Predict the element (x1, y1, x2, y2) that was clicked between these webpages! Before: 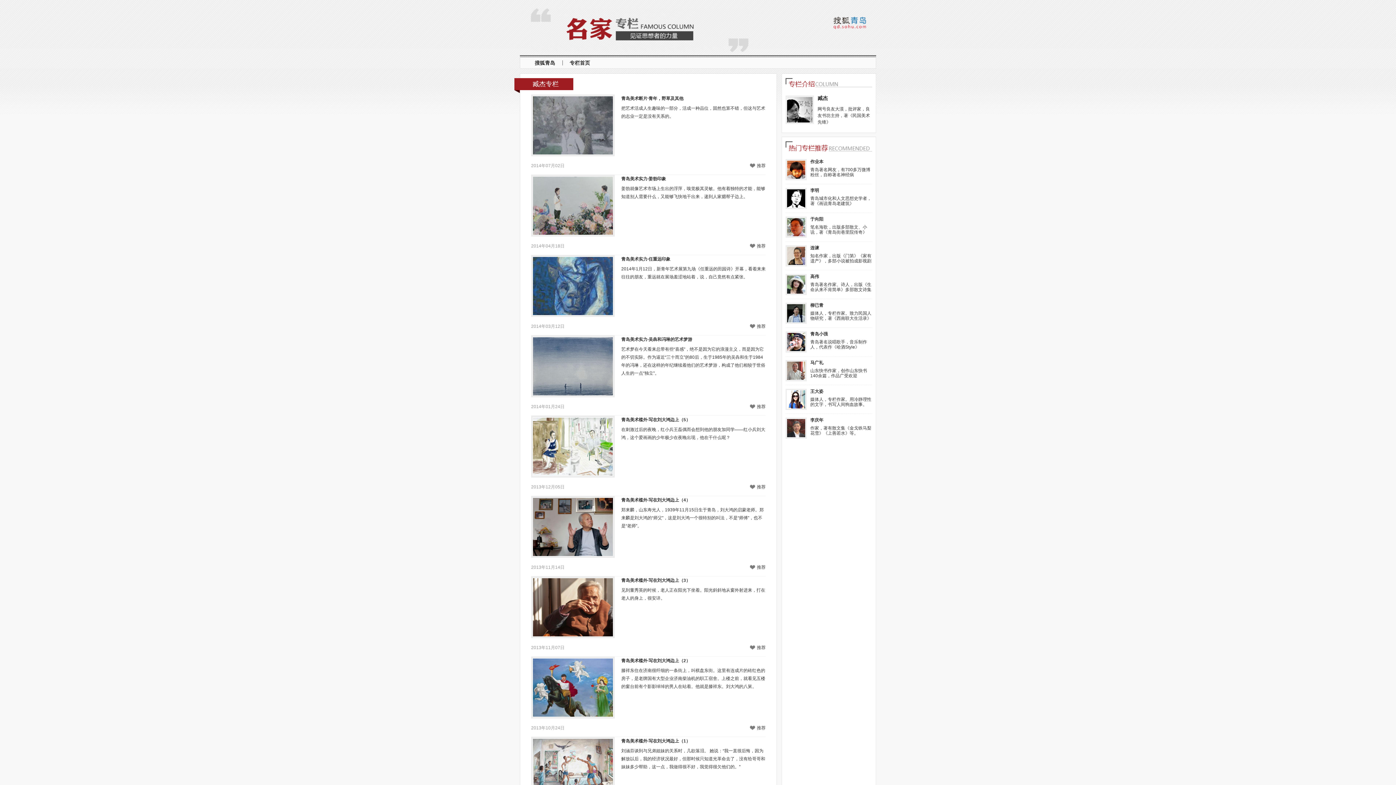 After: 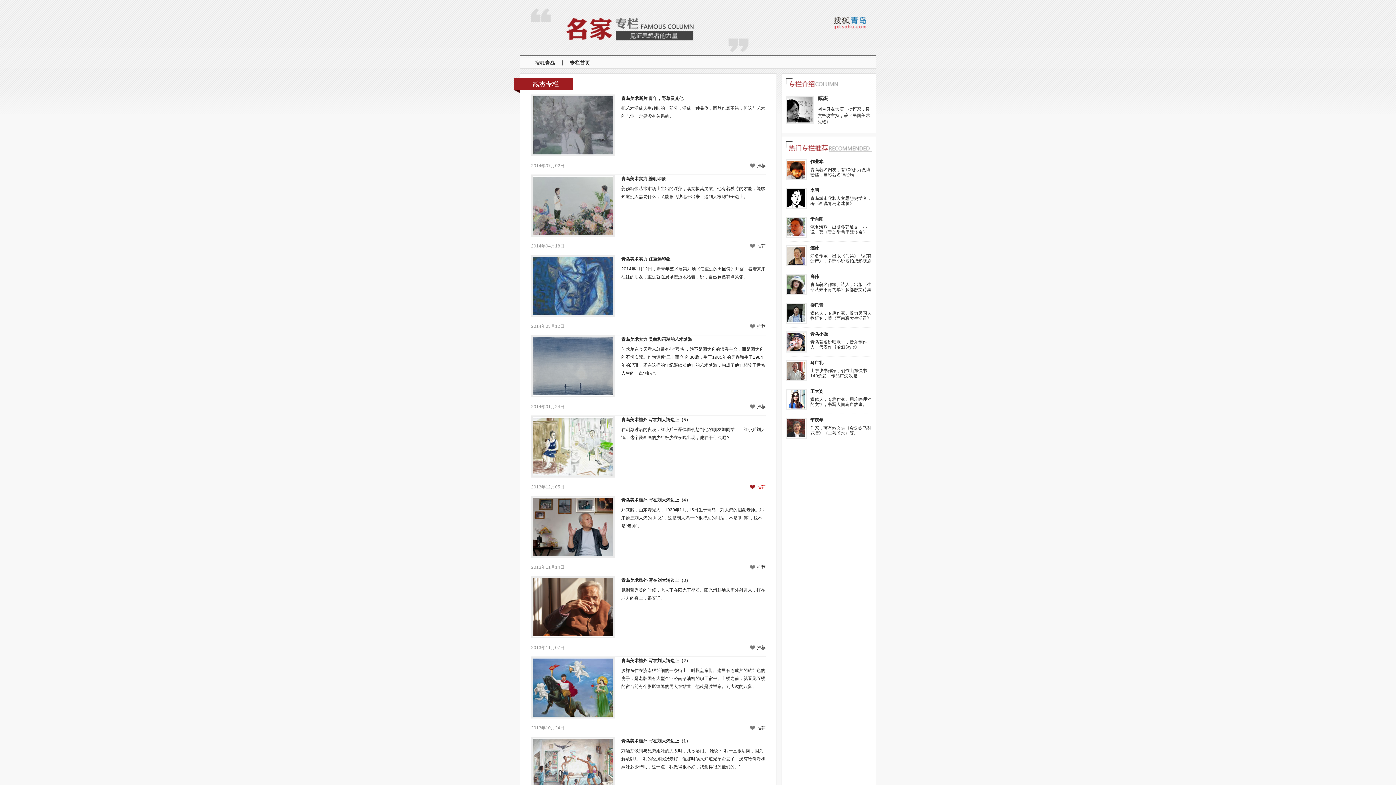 Action: bbox: (757, 484, 765, 489) label: 推荐